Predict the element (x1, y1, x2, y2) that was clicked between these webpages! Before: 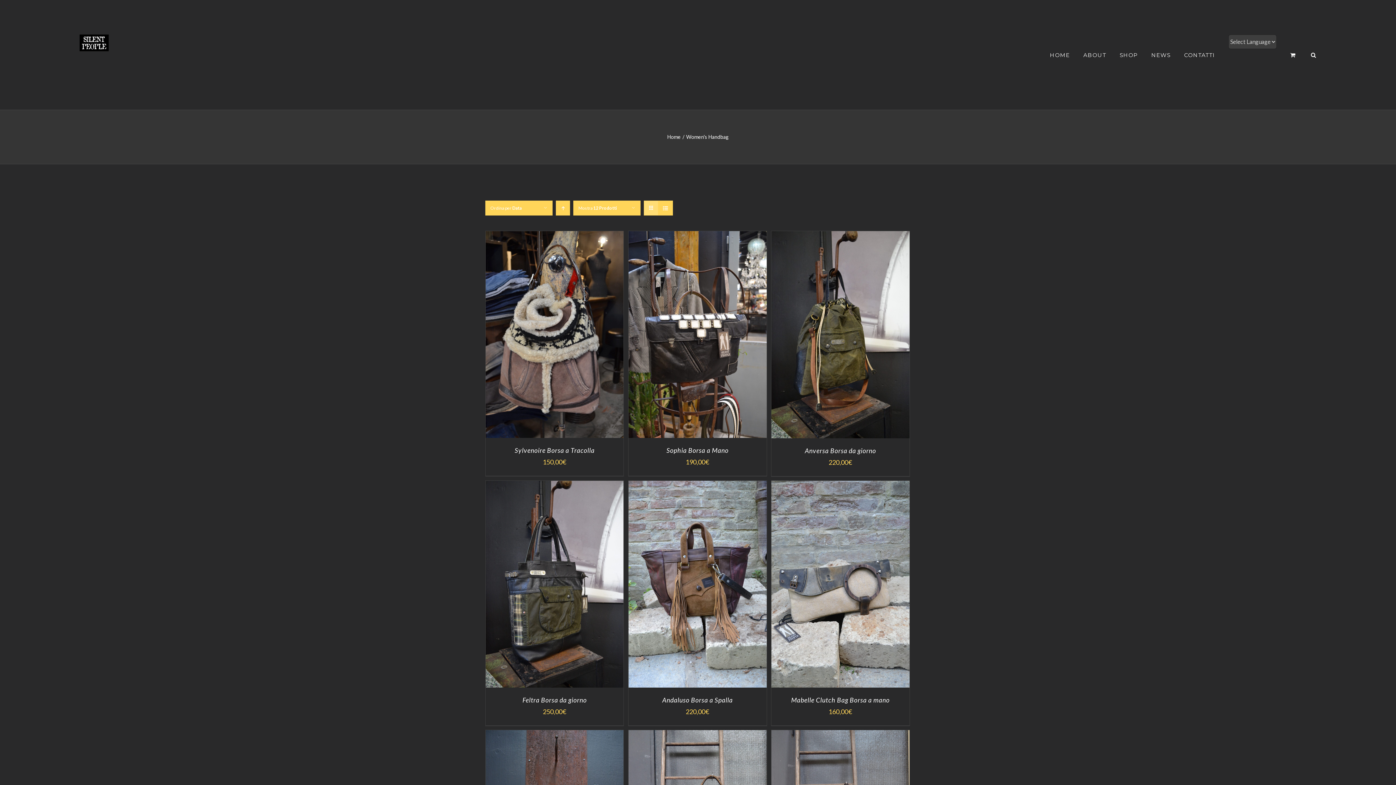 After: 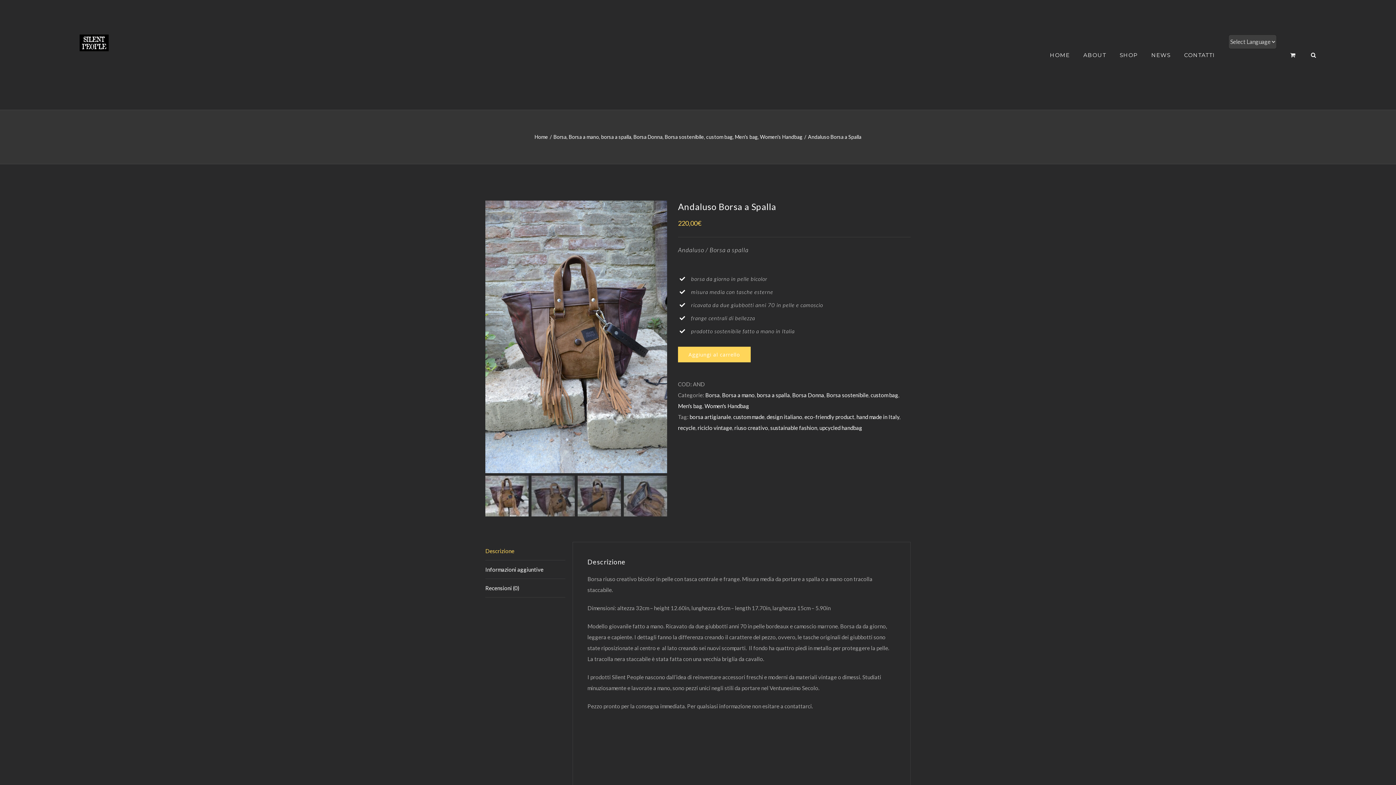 Action: bbox: (662, 696, 733, 704) label: Andaluso Borsa a Spalla